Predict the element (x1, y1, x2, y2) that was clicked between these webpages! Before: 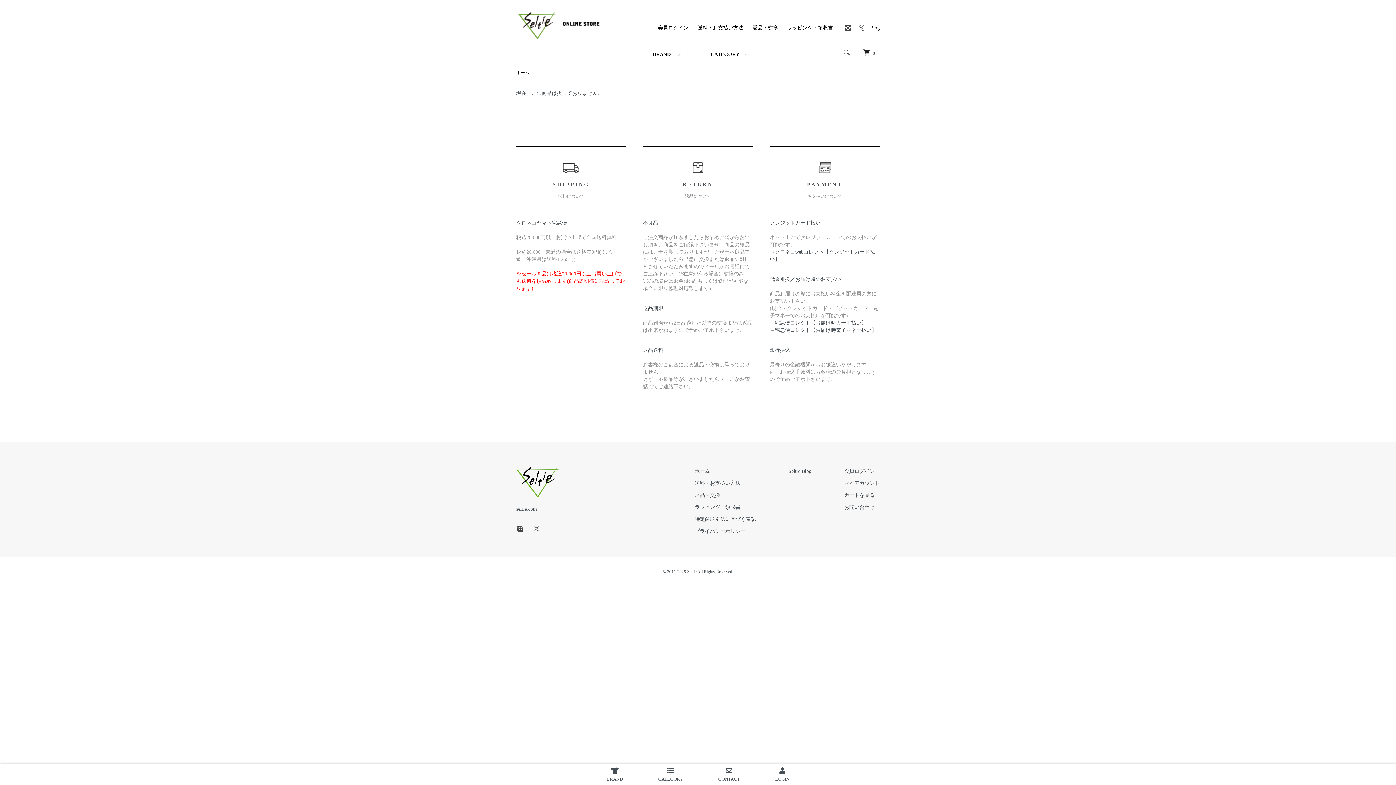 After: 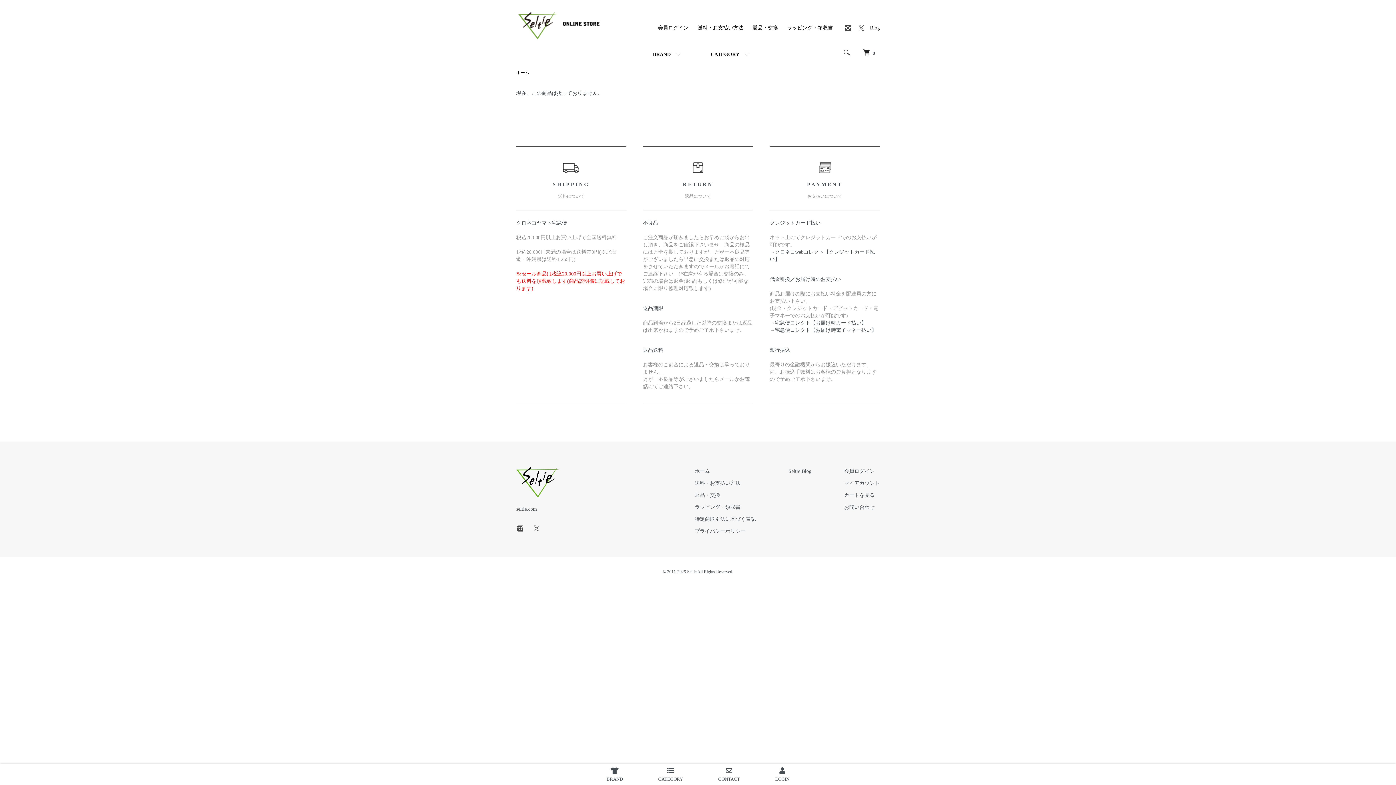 Action: bbox: (844, 28, 852, 33)